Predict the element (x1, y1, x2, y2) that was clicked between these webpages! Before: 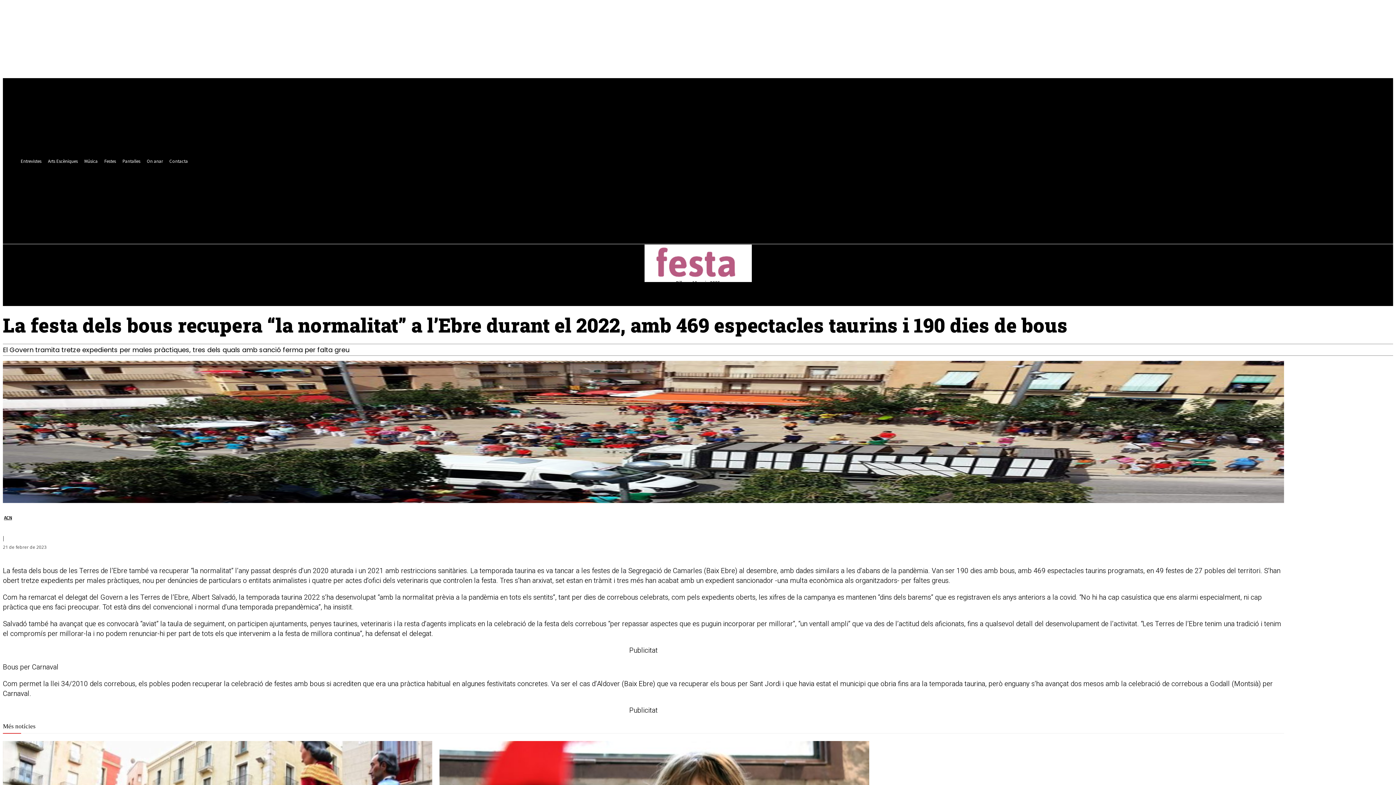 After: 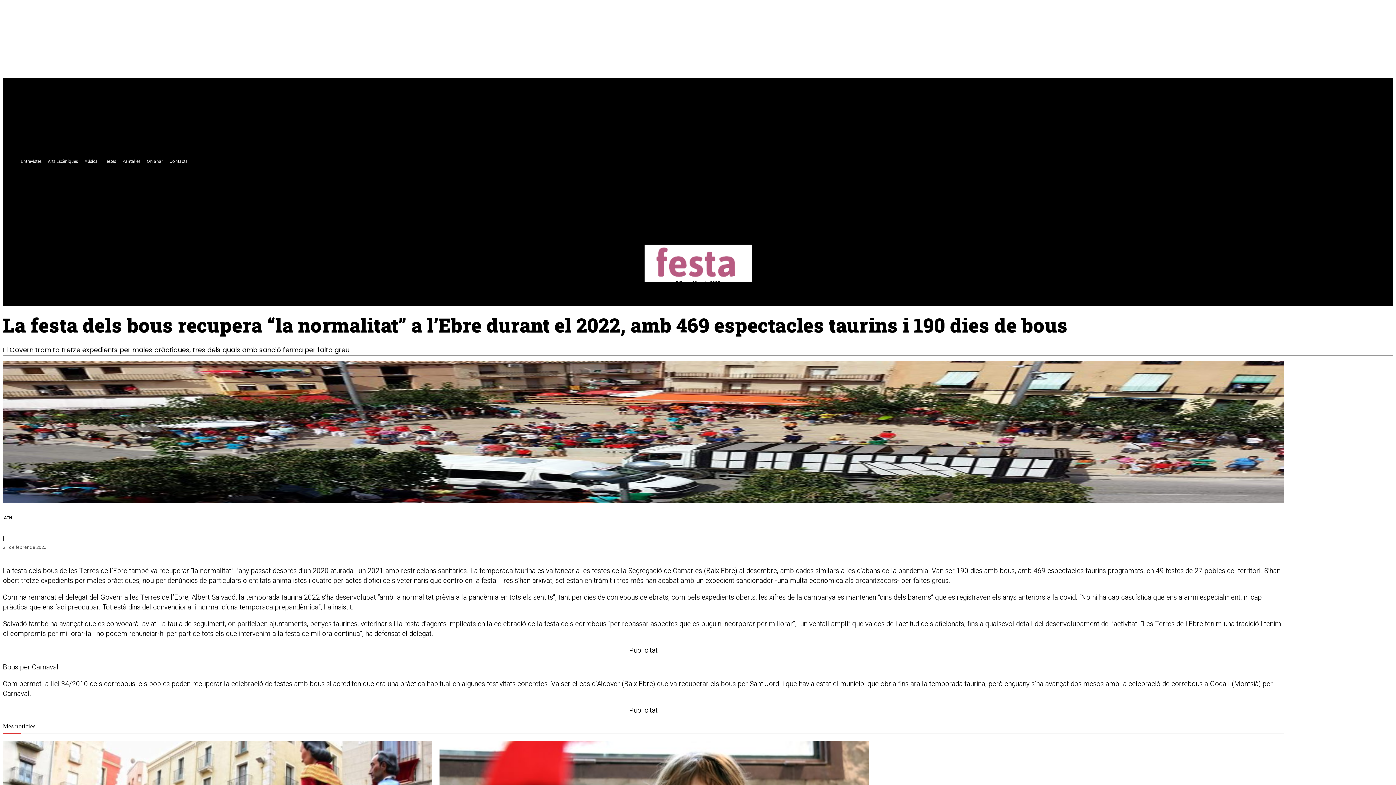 Action: bbox: (30, 182, 40, 192)